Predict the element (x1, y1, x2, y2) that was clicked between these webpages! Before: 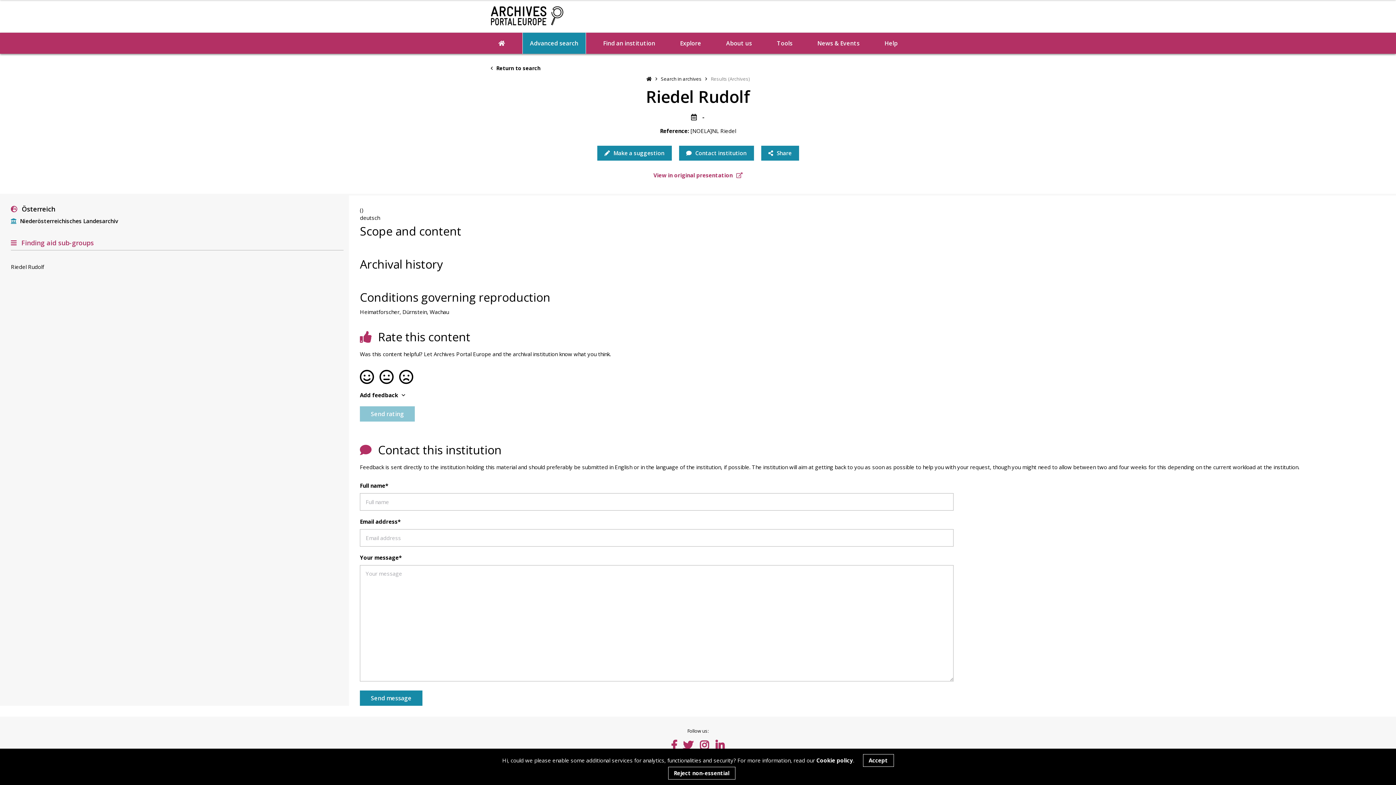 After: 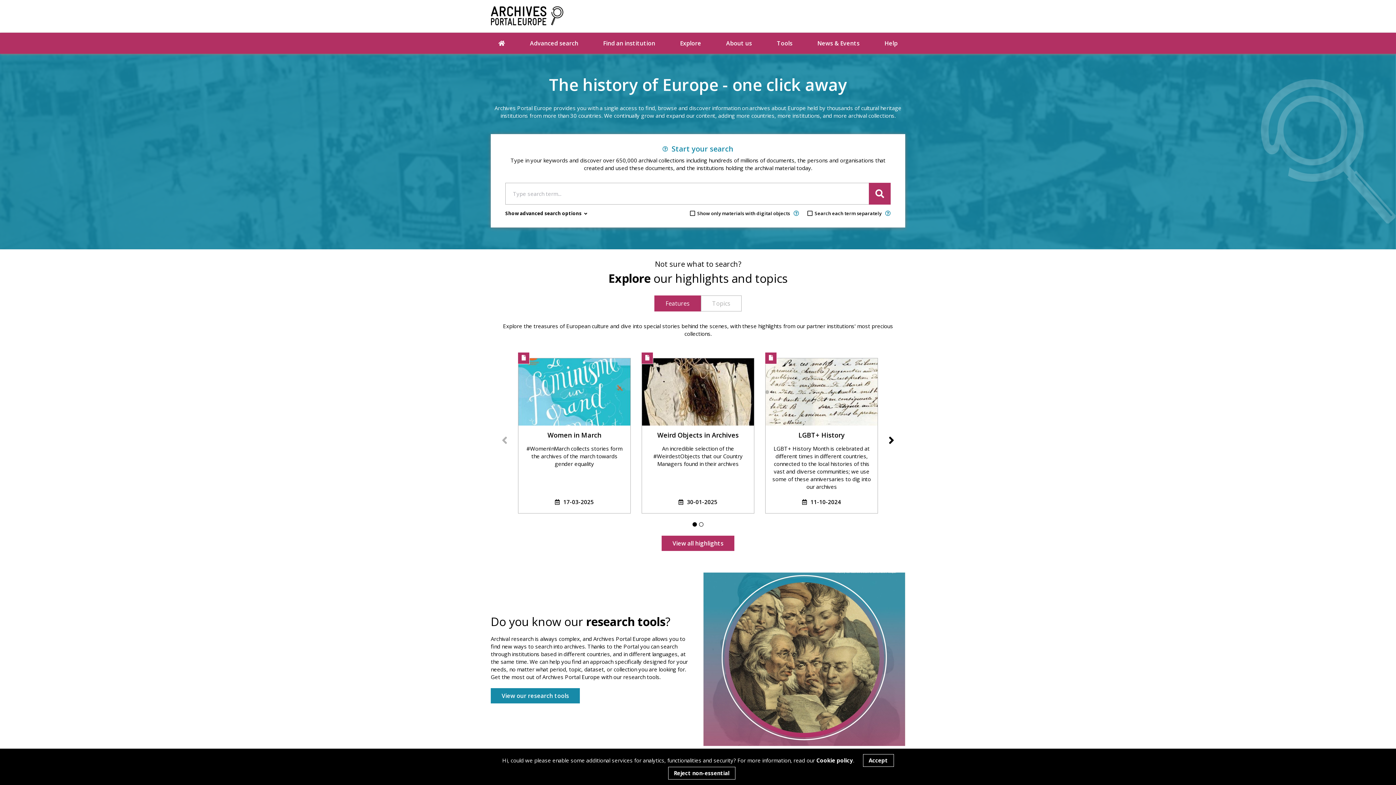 Action: bbox: (646, 75, 652, 82)